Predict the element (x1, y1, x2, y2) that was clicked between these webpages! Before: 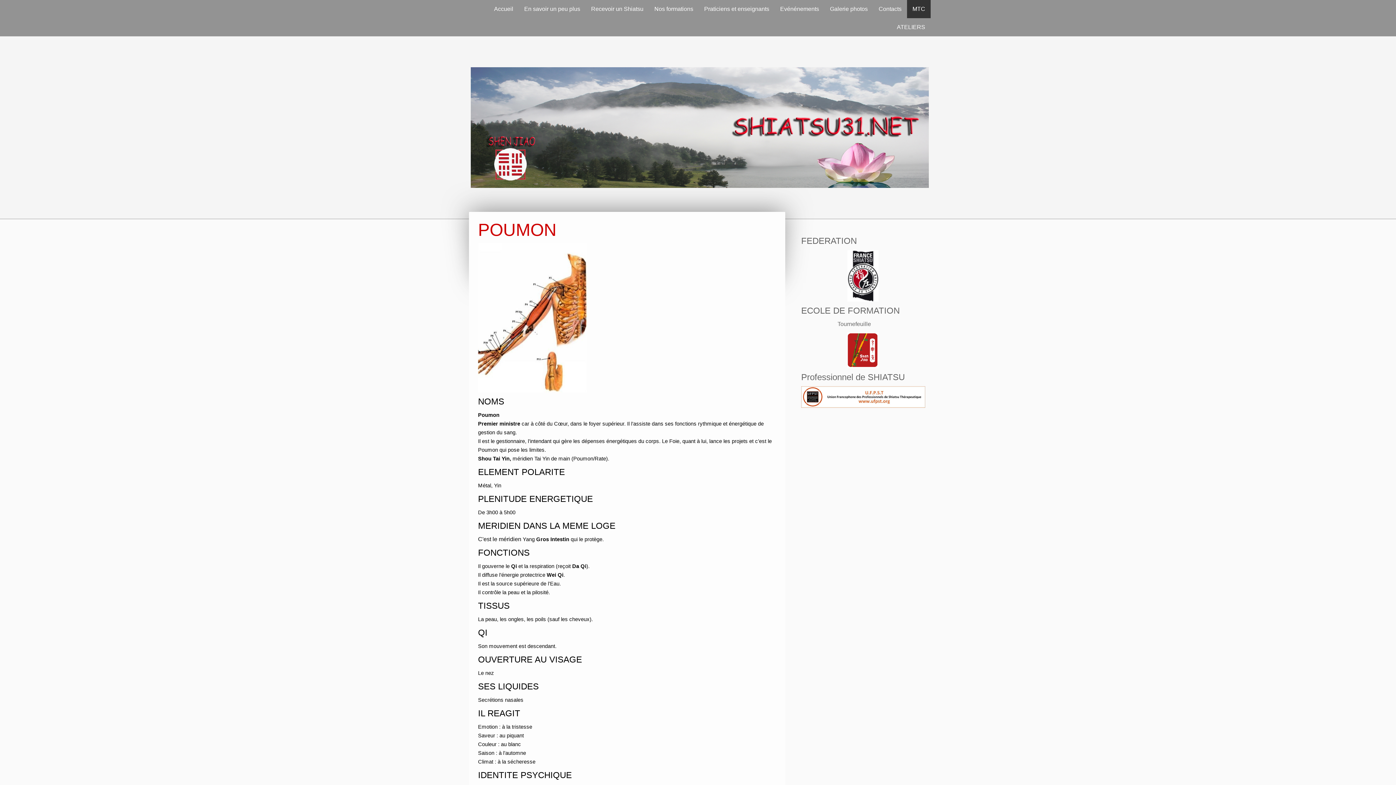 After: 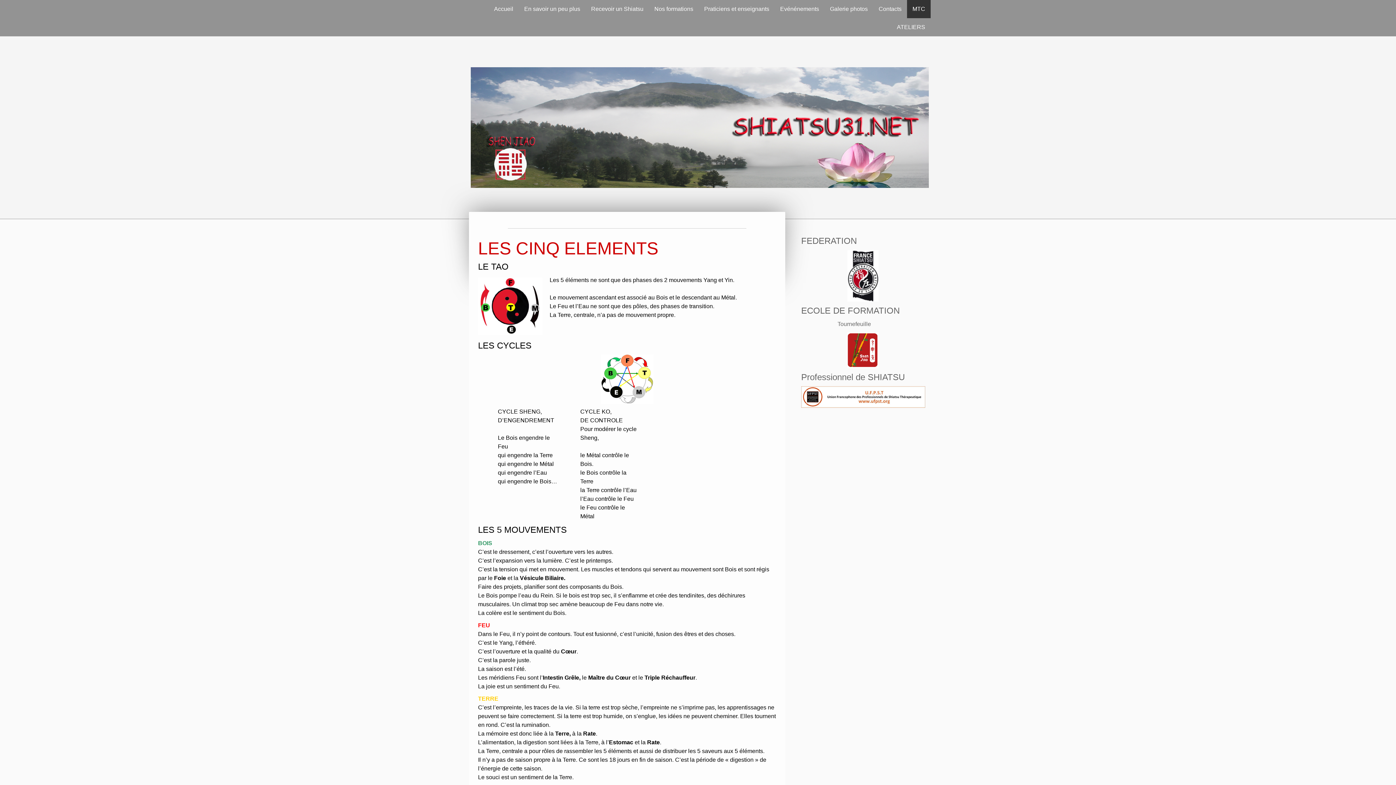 Action: label: MTC bbox: (907, 0, 930, 18)